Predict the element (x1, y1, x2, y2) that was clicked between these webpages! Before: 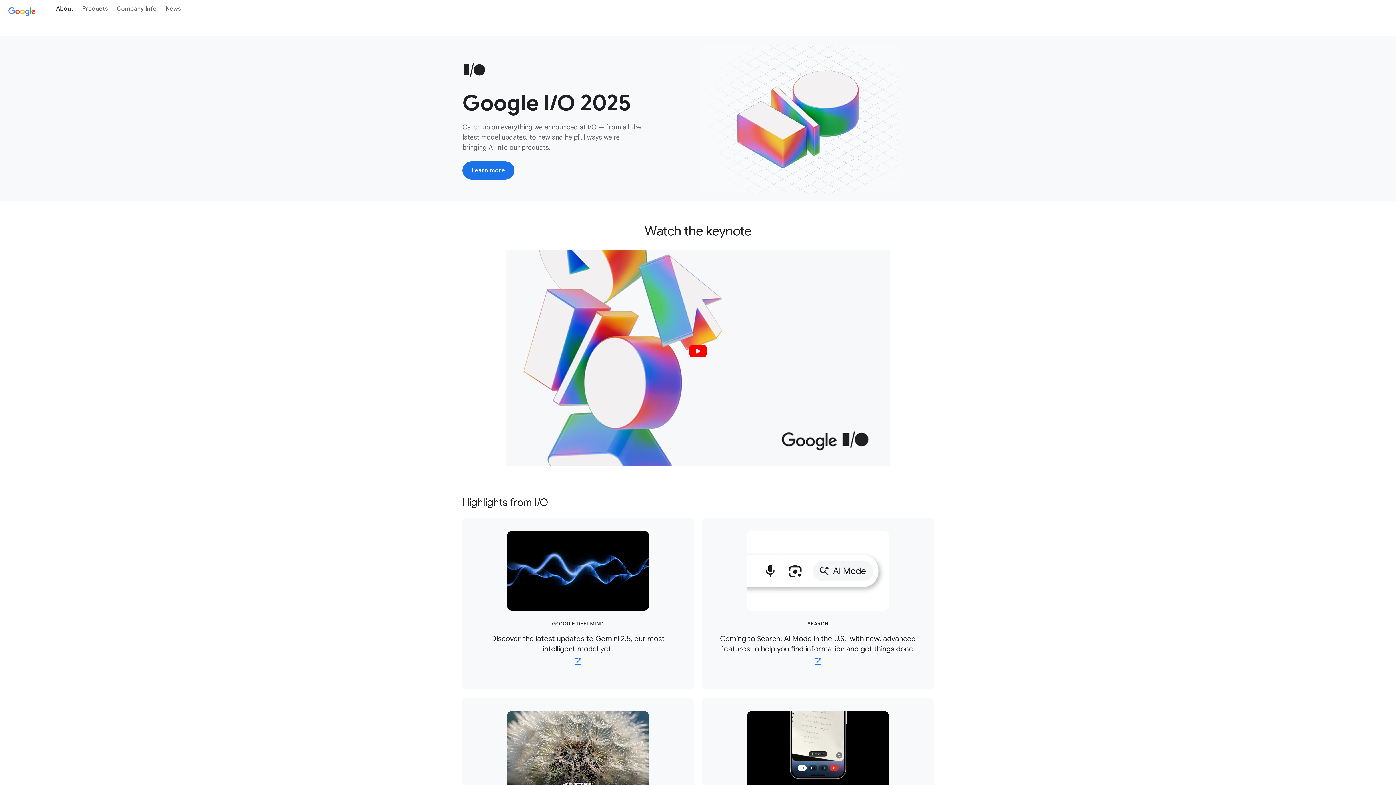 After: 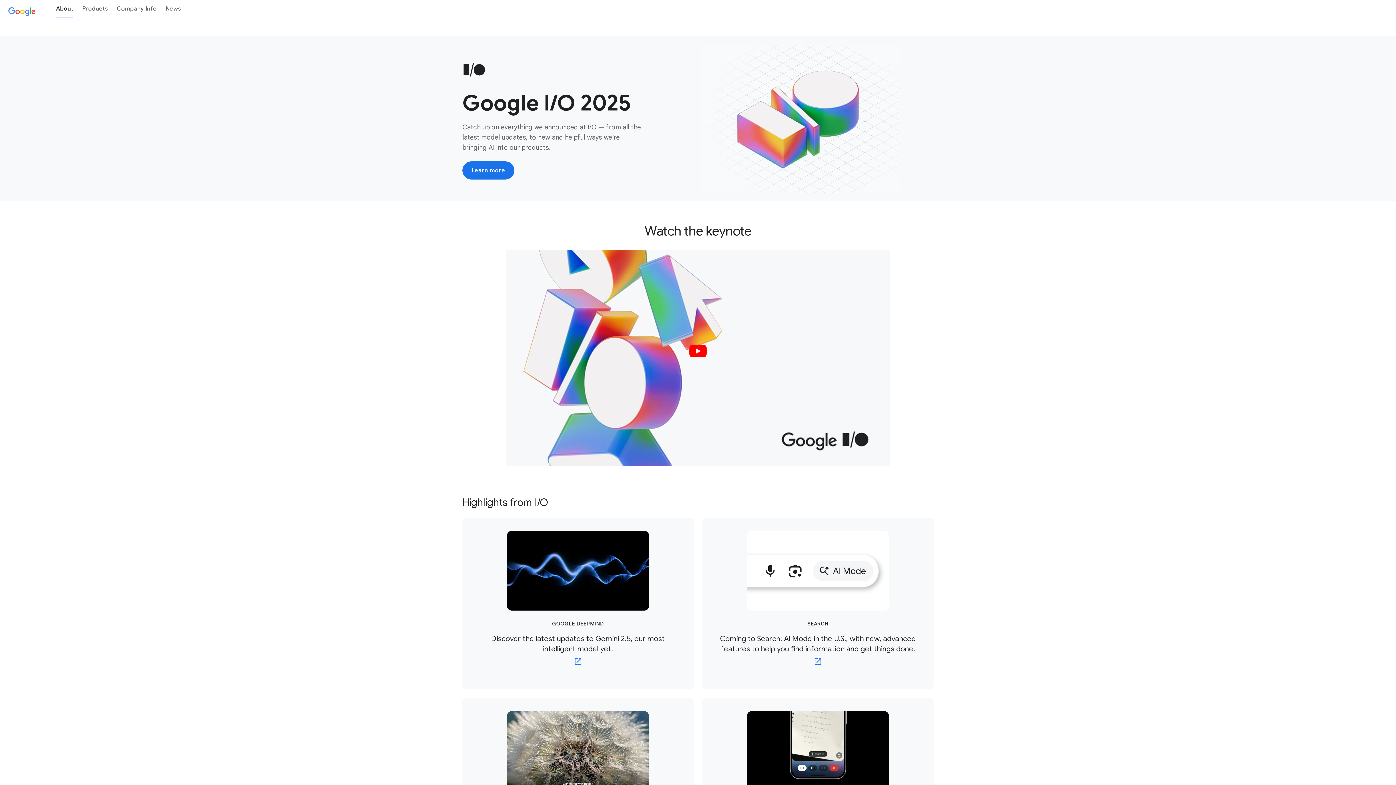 Action: bbox: (2, 2, 42, 20)